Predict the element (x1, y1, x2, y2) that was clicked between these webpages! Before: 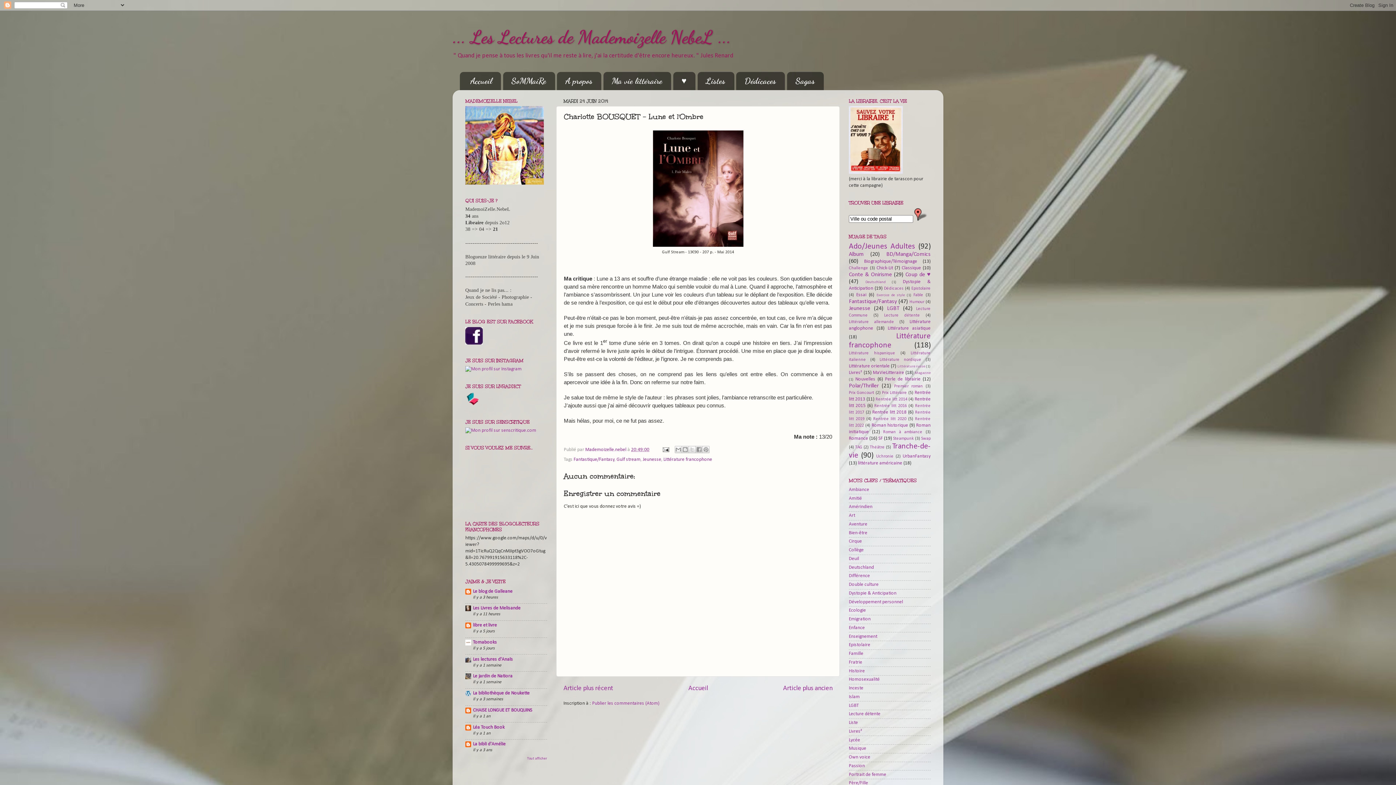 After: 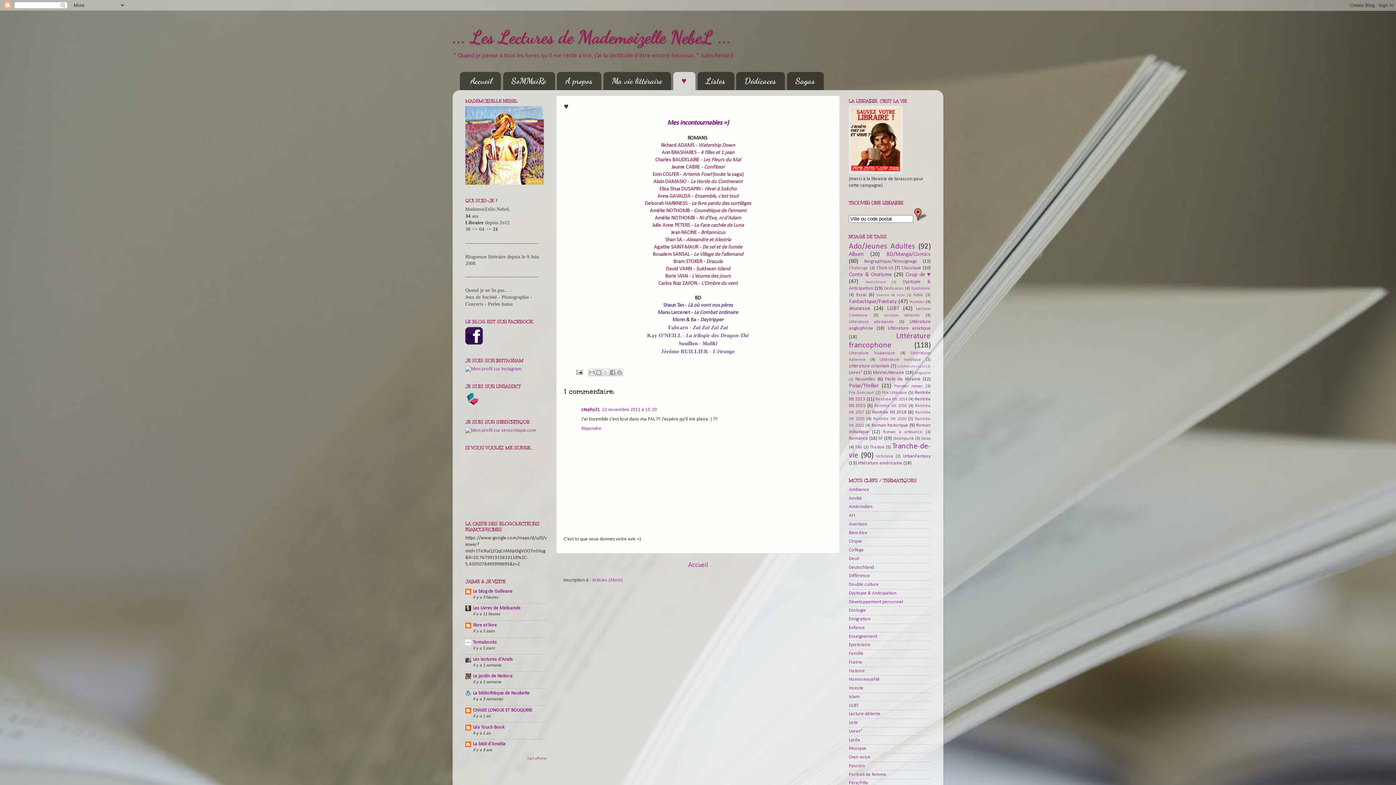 Action: bbox: (673, 71, 695, 90) label: ♥